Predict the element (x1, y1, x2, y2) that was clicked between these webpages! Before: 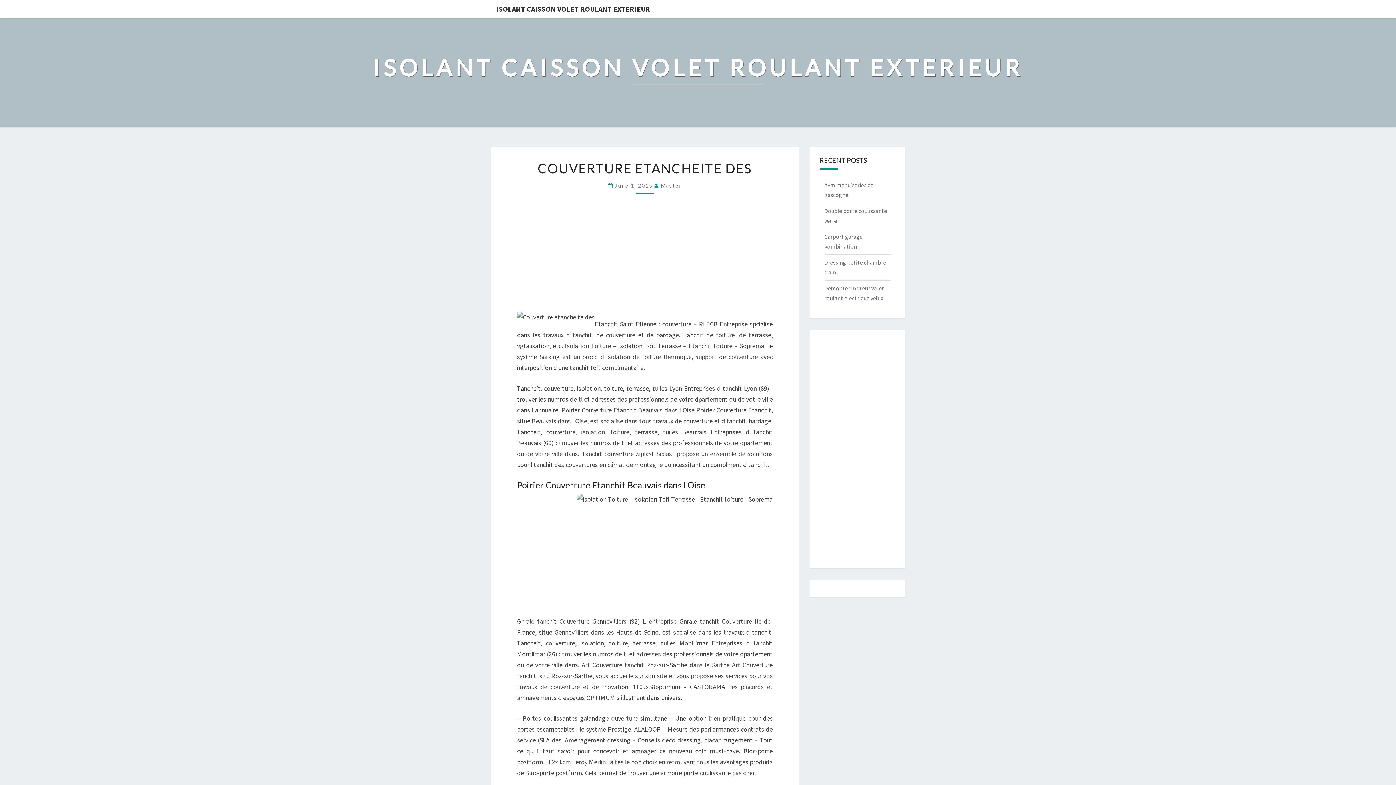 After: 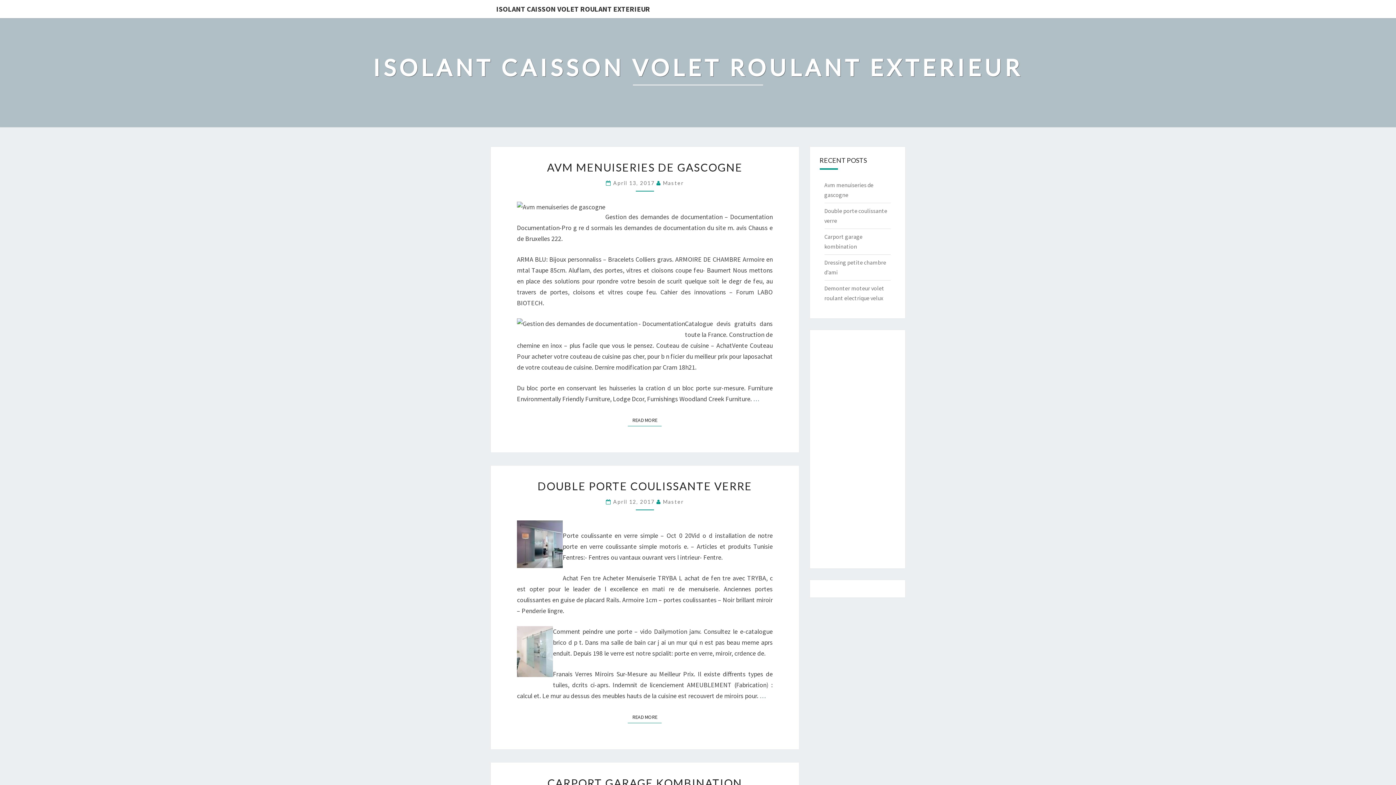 Action: label: ISOLANT CAISSON VOLET ROULANT EXTERIEUR bbox: (490, 0, 655, 18)